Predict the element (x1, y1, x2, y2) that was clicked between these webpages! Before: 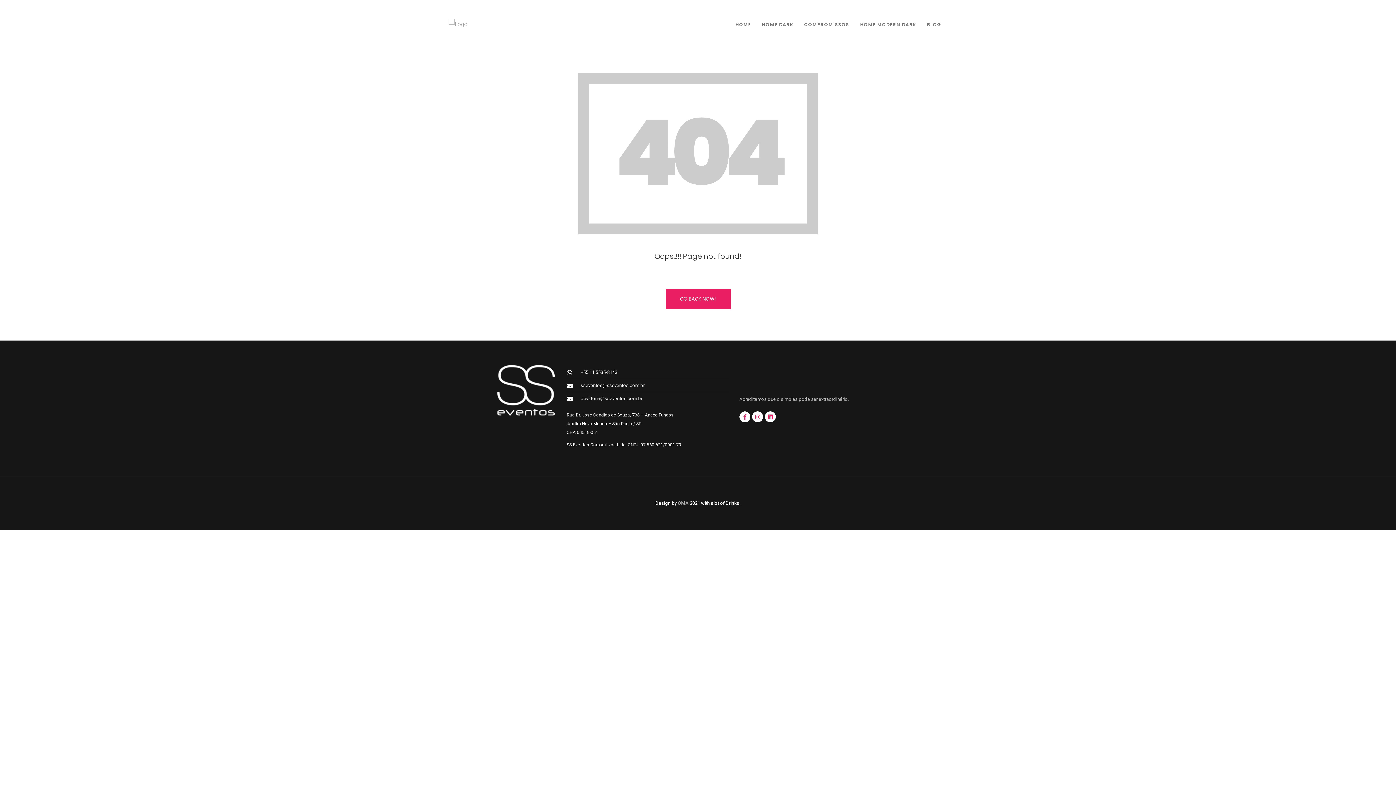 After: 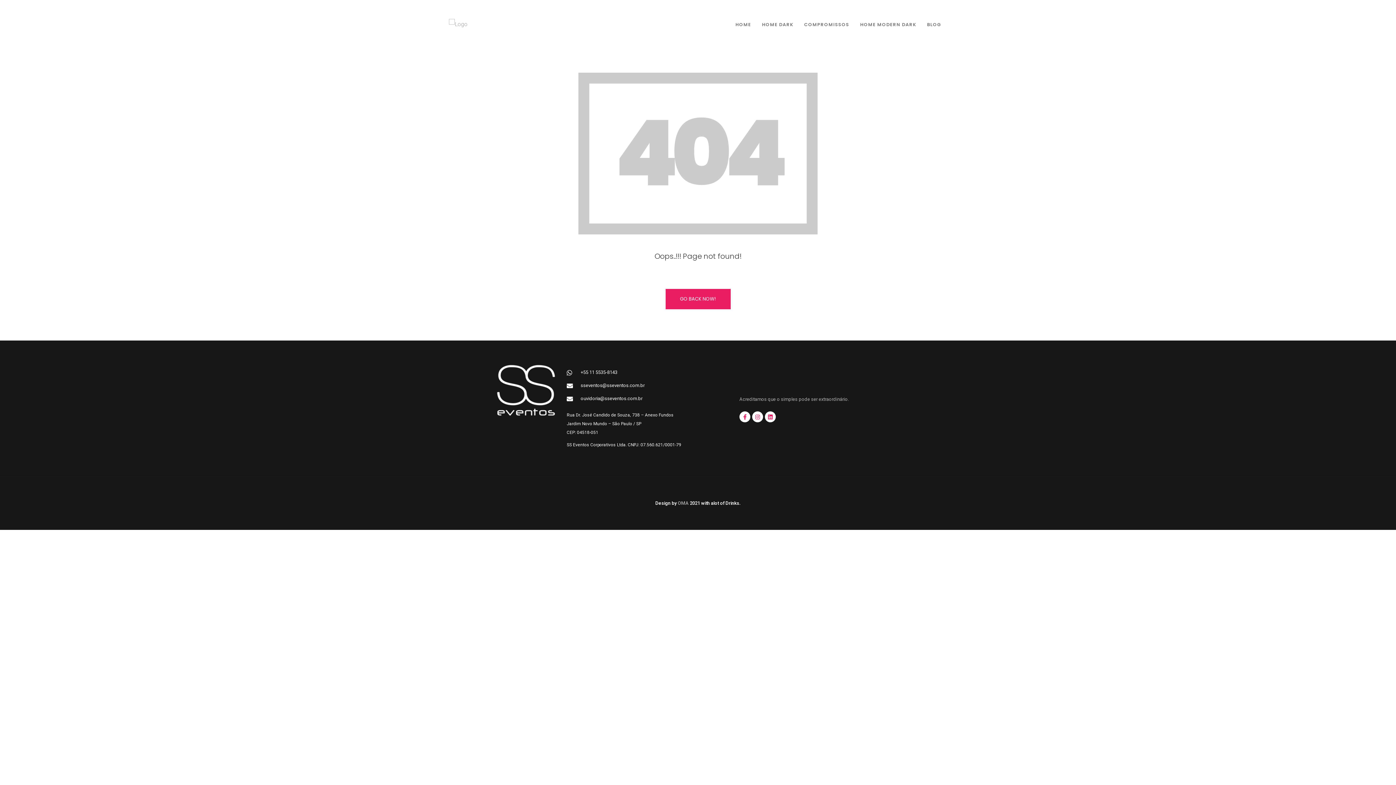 Action: bbox: (566, 394, 728, 403) label: ouvidoria@sseventos.com.br